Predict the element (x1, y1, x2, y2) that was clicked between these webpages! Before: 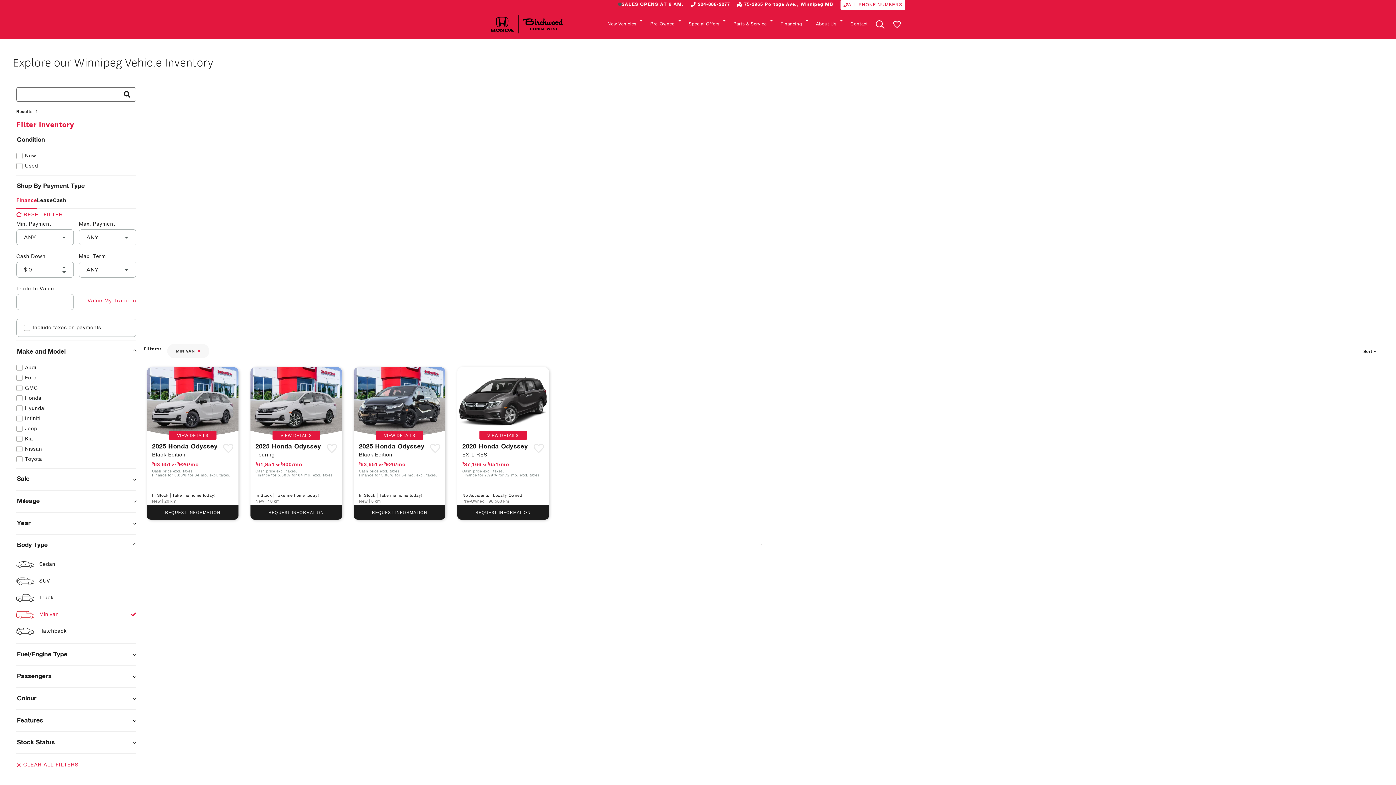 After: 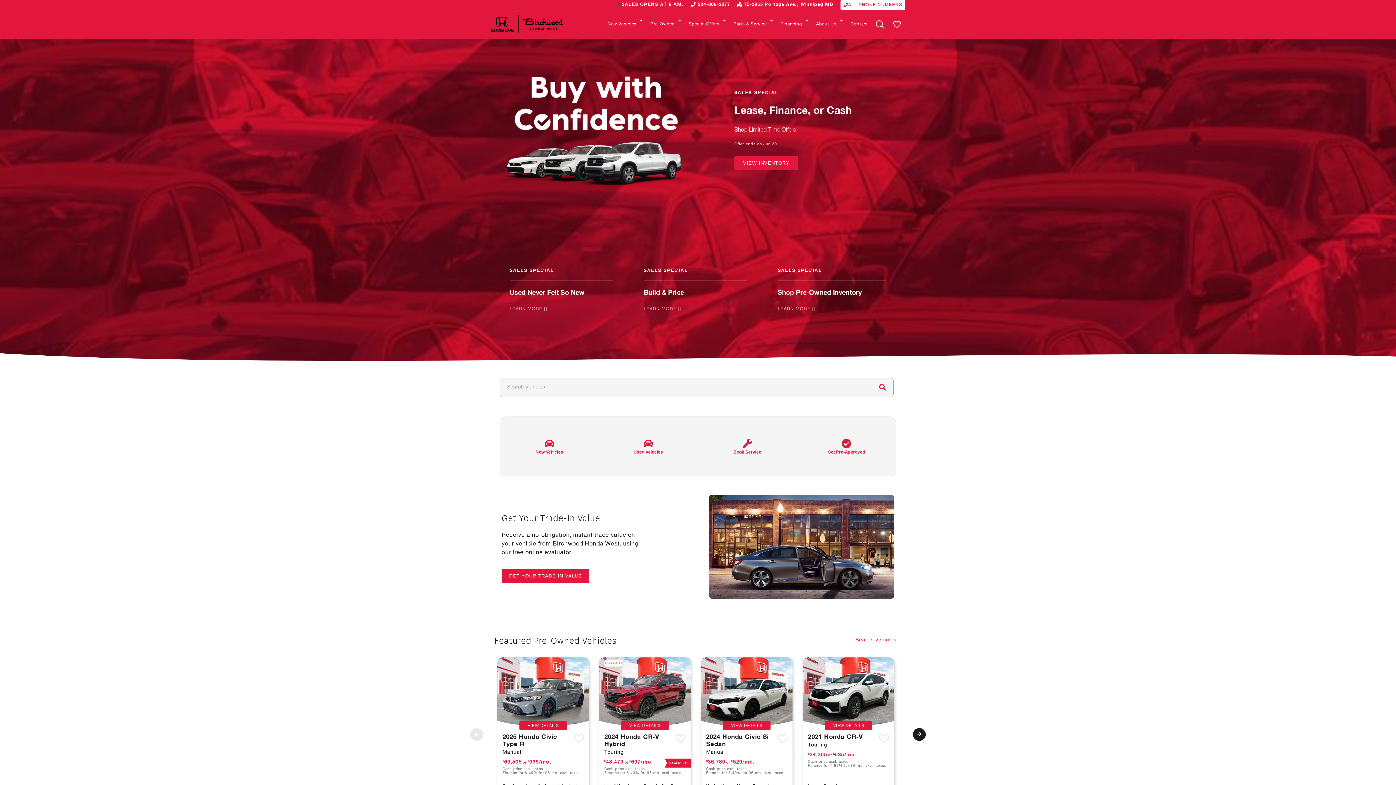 Action: bbox: (490, 15, 563, 33)